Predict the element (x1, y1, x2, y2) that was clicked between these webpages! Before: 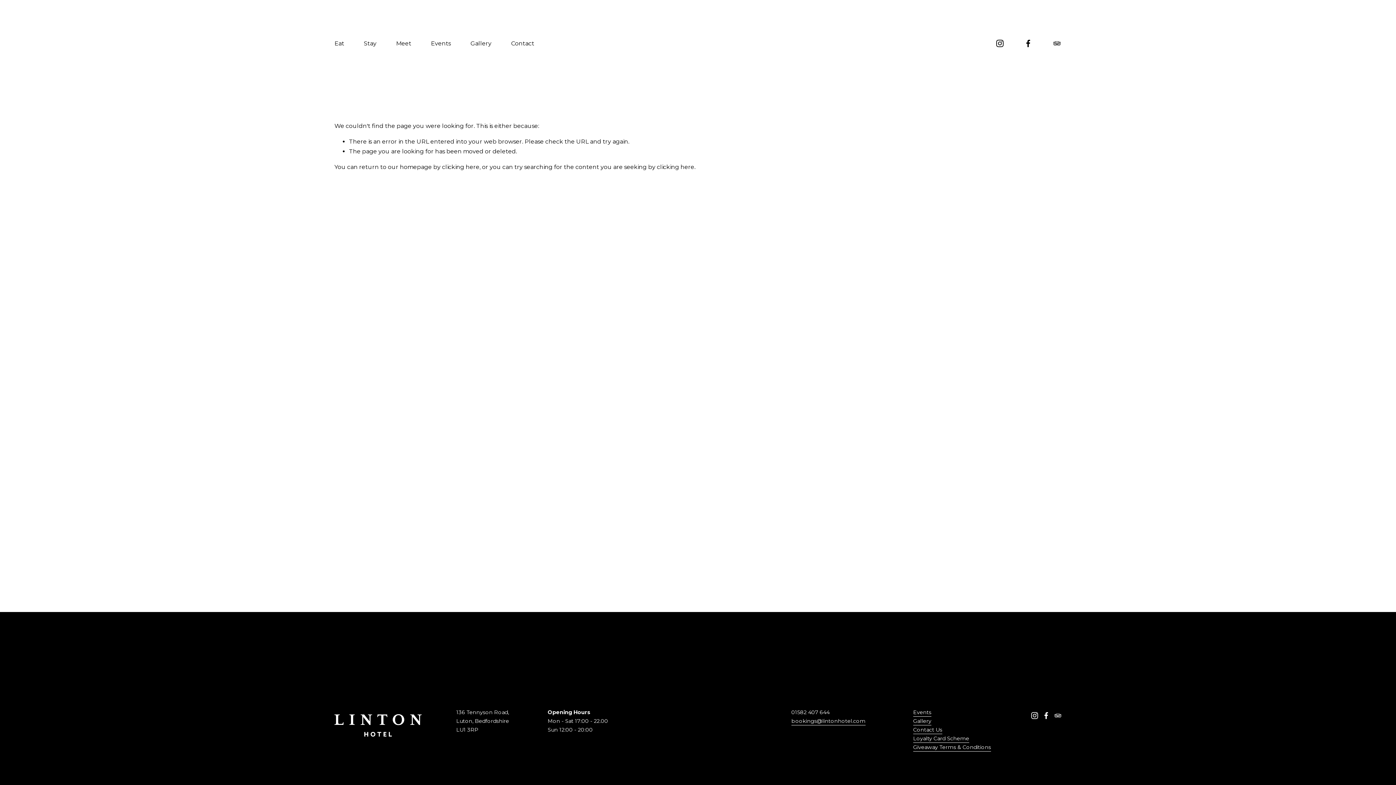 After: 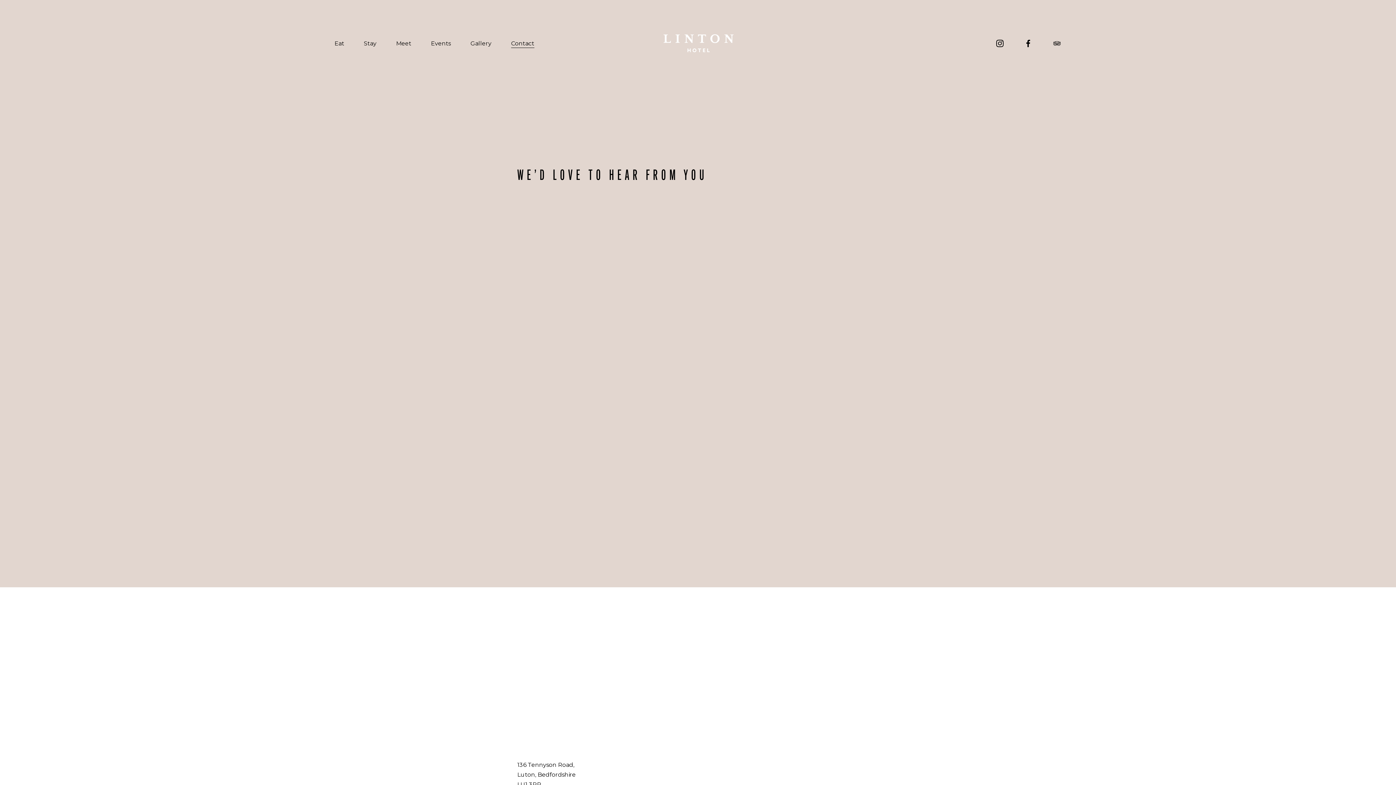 Action: bbox: (913, 725, 942, 734) label: Contact Us